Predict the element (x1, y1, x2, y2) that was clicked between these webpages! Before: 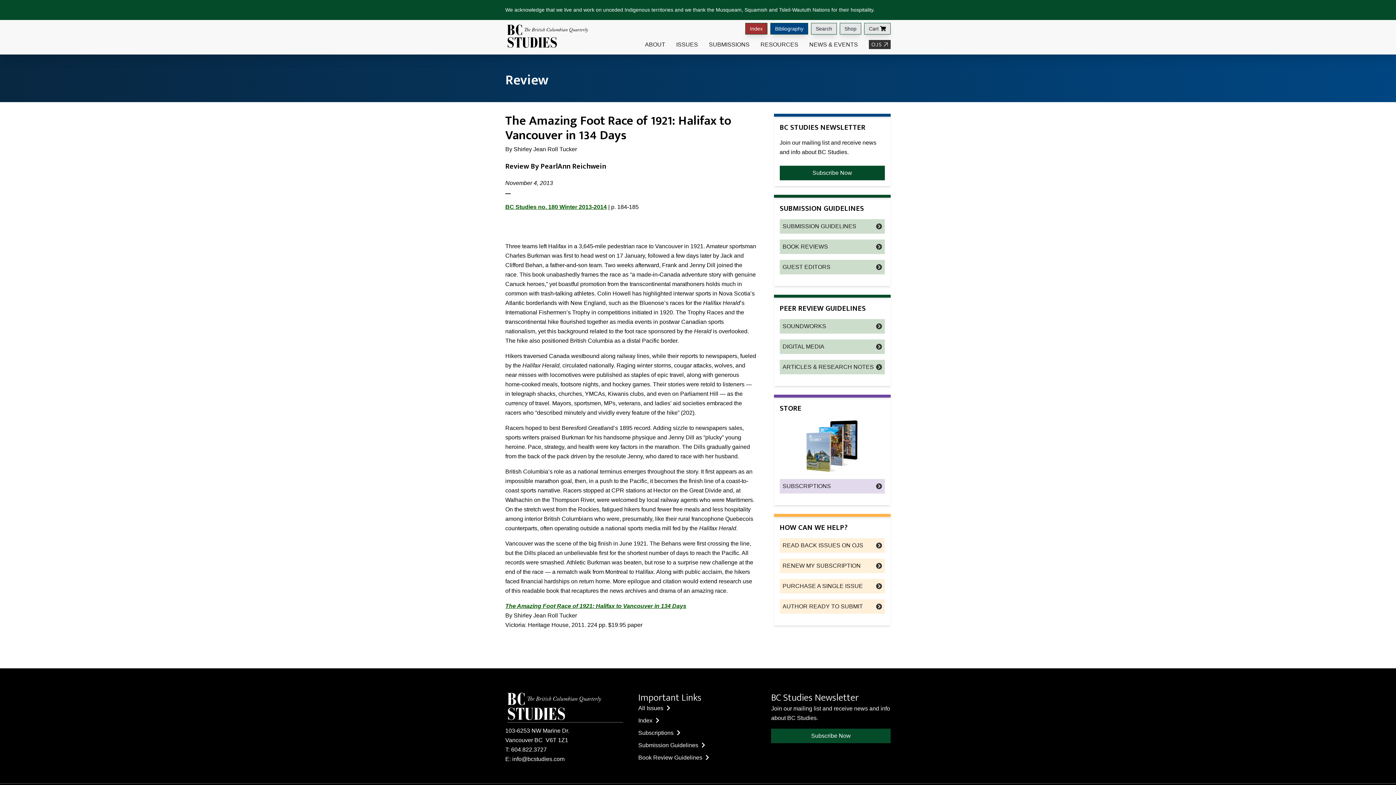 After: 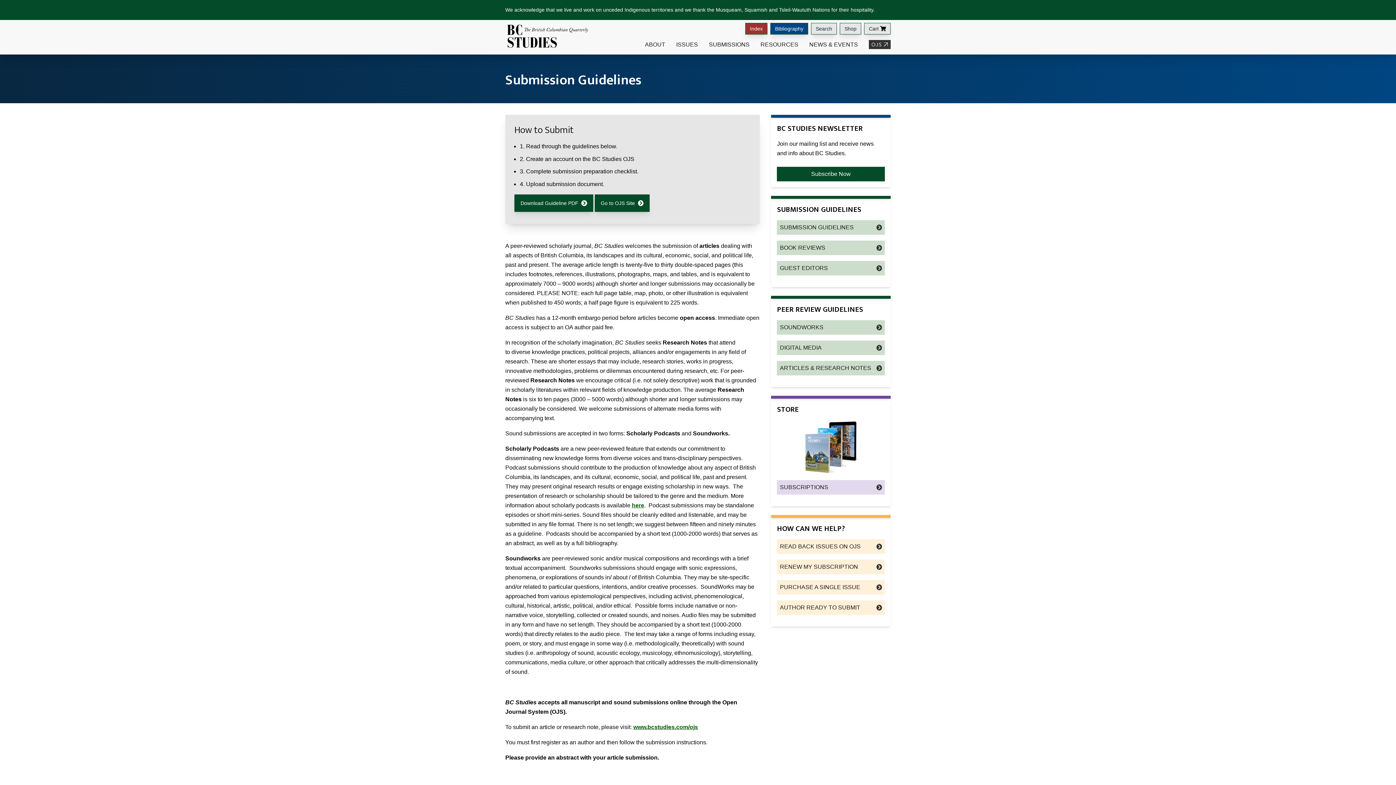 Action: label: SUBMISSION GUIDELINES bbox: (779, 219, 885, 233)